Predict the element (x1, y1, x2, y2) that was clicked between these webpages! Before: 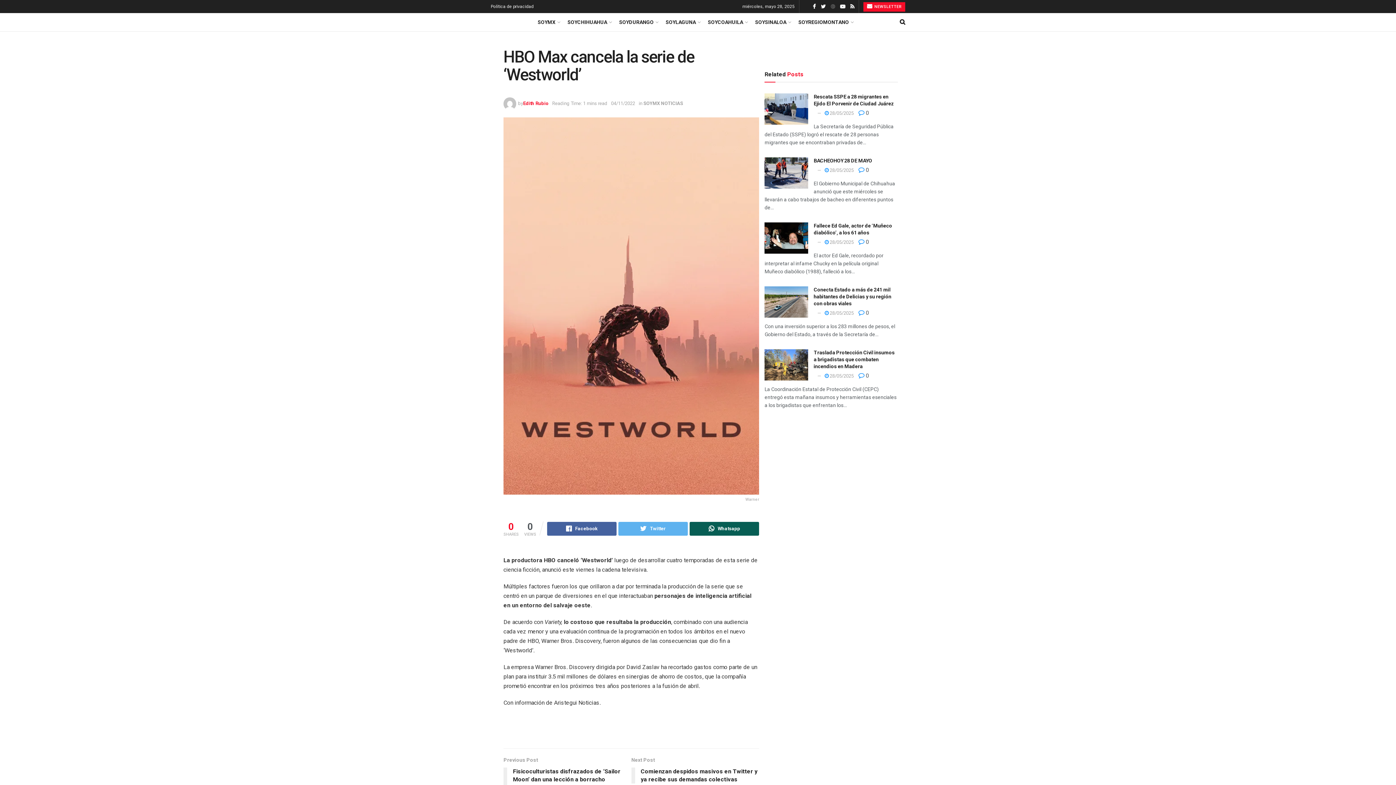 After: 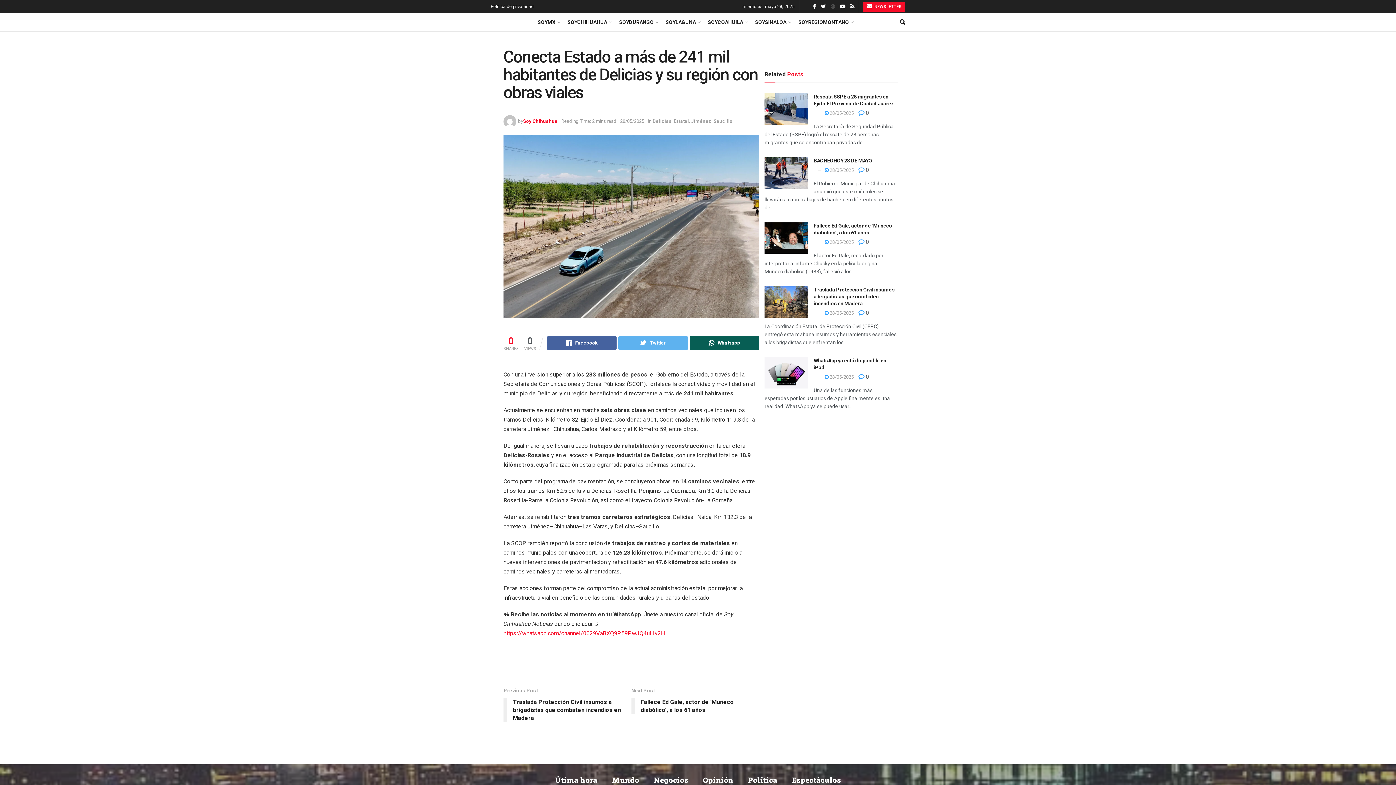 Action: label:  0 bbox: (858, 309, 869, 316)